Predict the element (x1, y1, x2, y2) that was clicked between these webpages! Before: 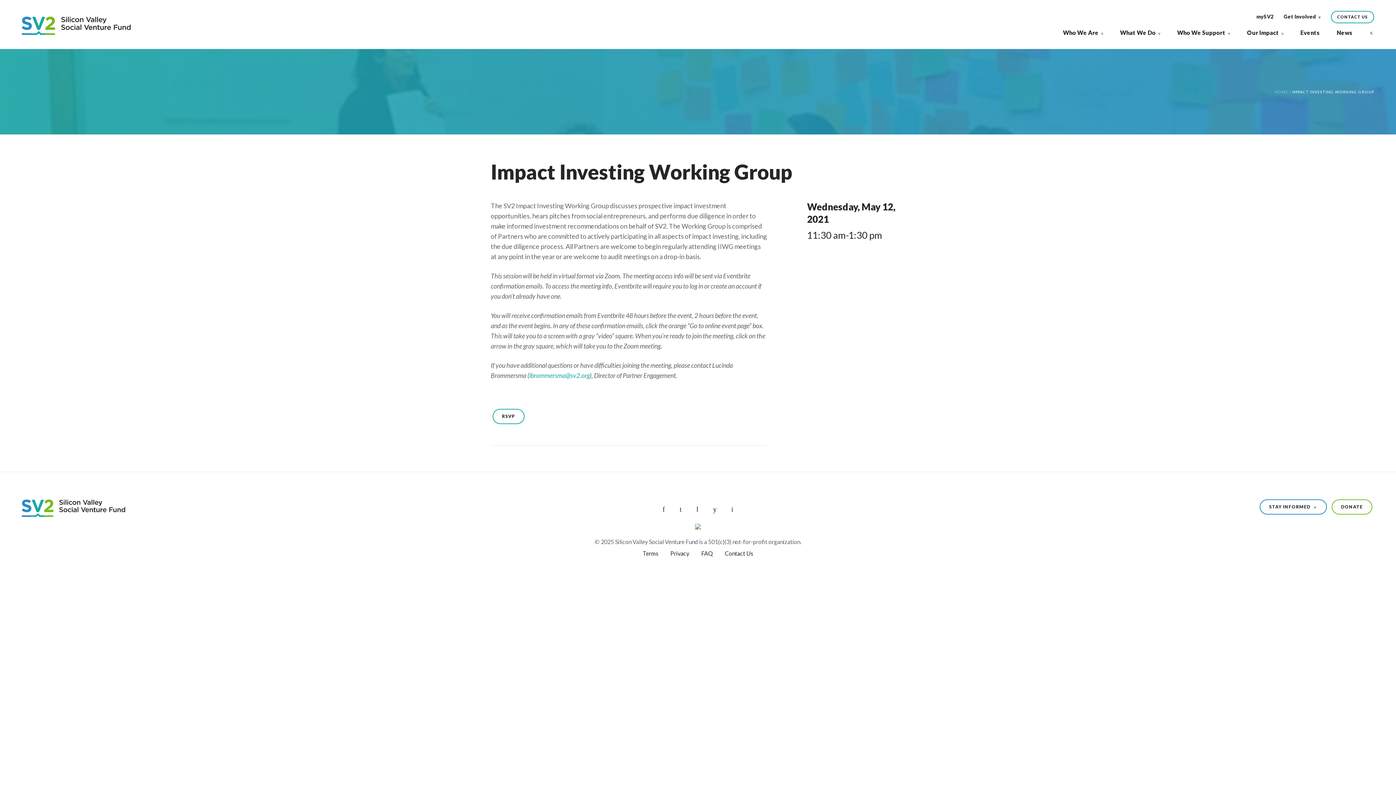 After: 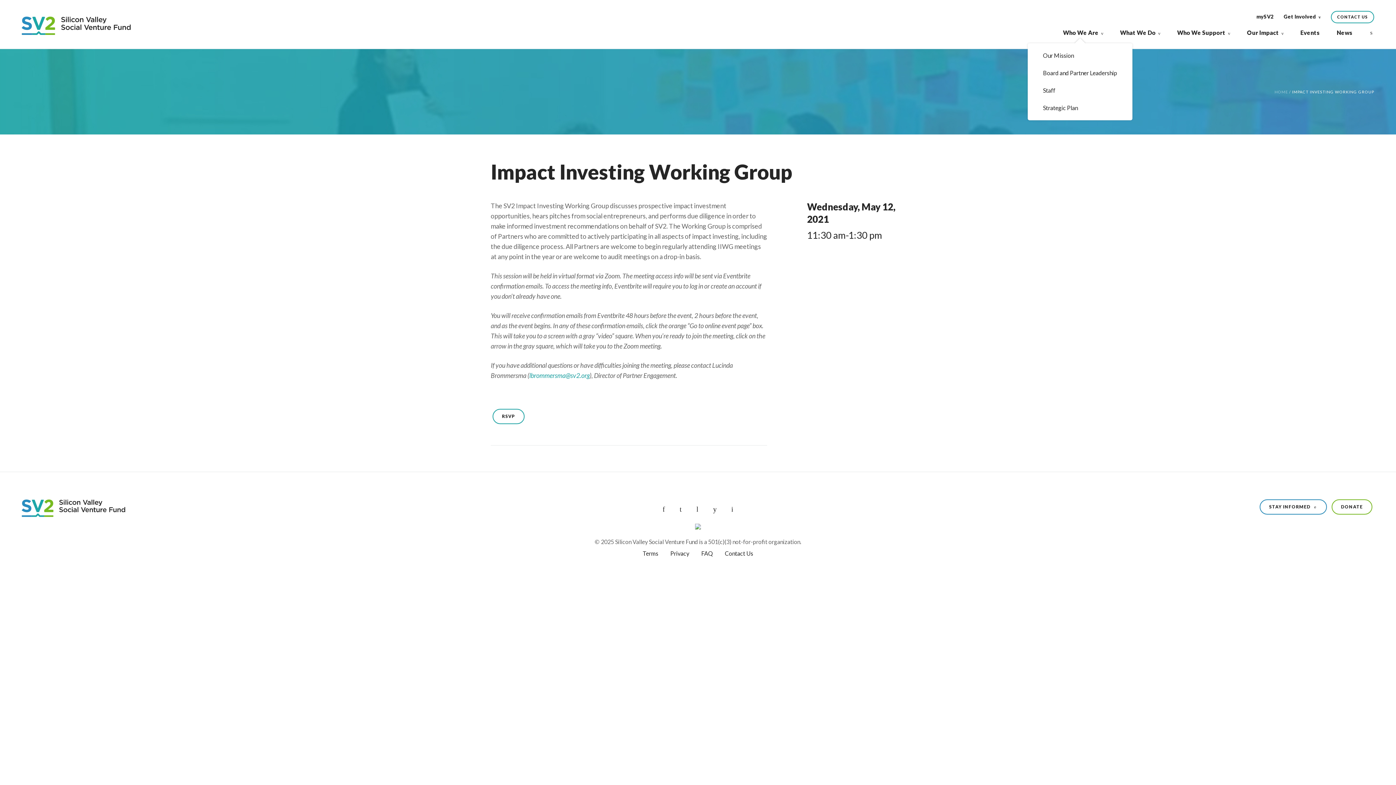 Action: bbox: (1063, 5, 1103, 43) label: Who We Are